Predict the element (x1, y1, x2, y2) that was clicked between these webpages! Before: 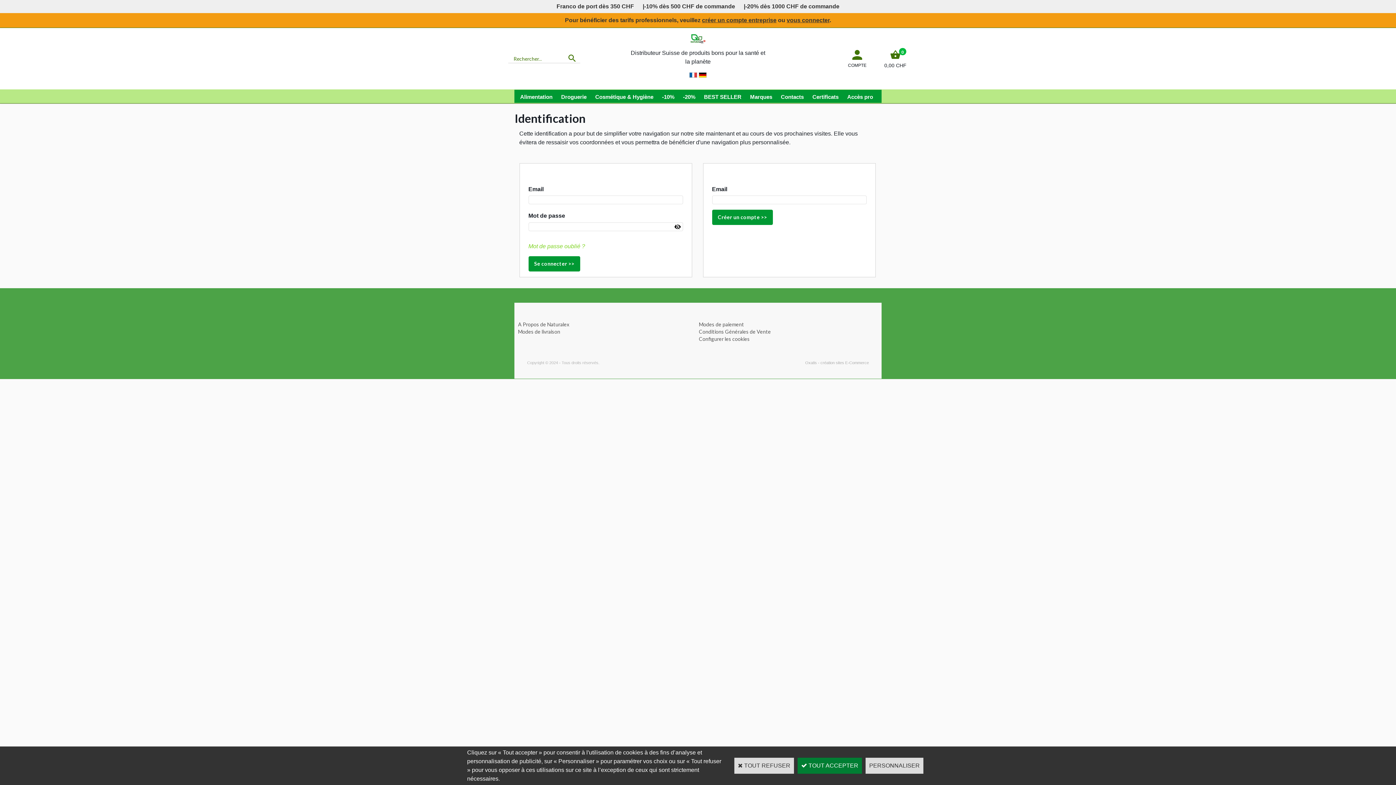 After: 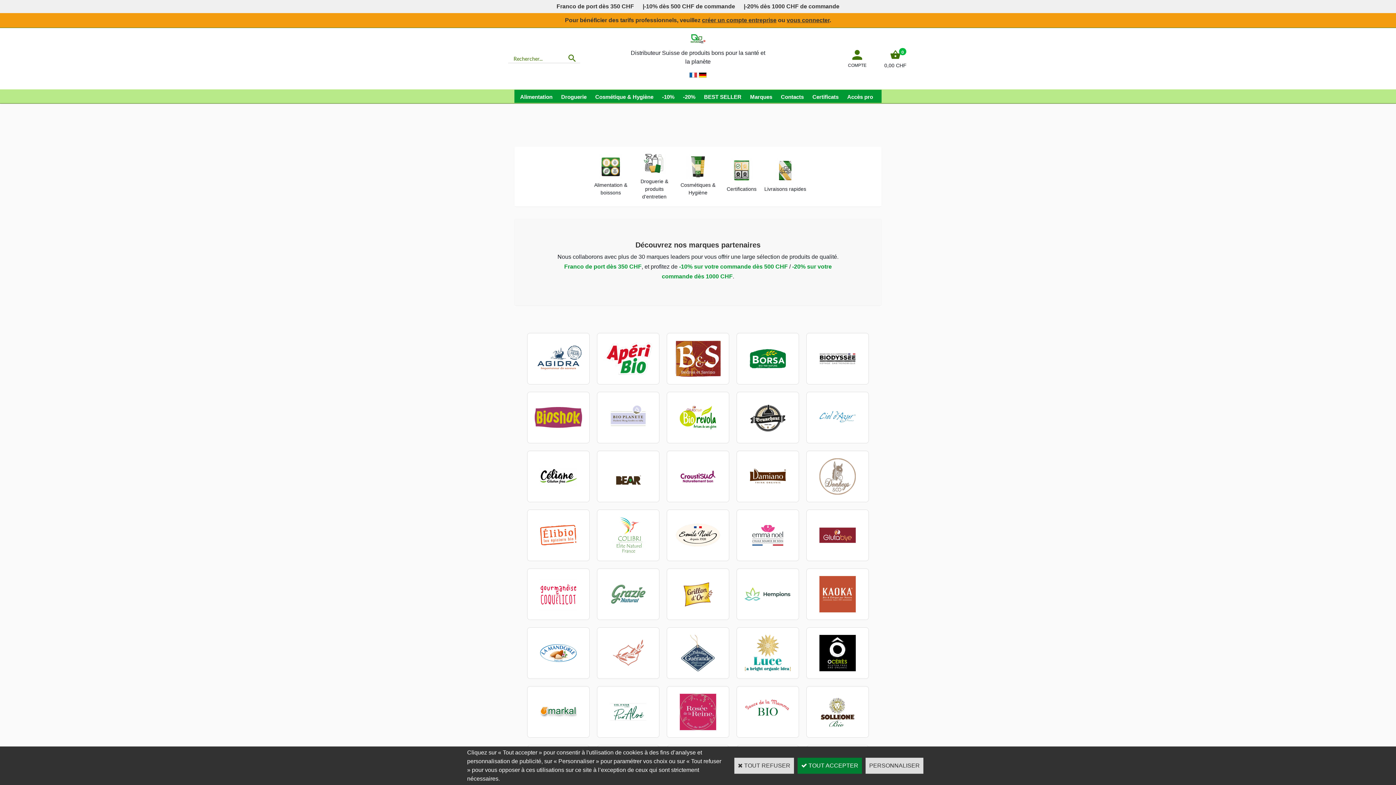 Action: bbox: (745, 91, 776, 102) label: Marques